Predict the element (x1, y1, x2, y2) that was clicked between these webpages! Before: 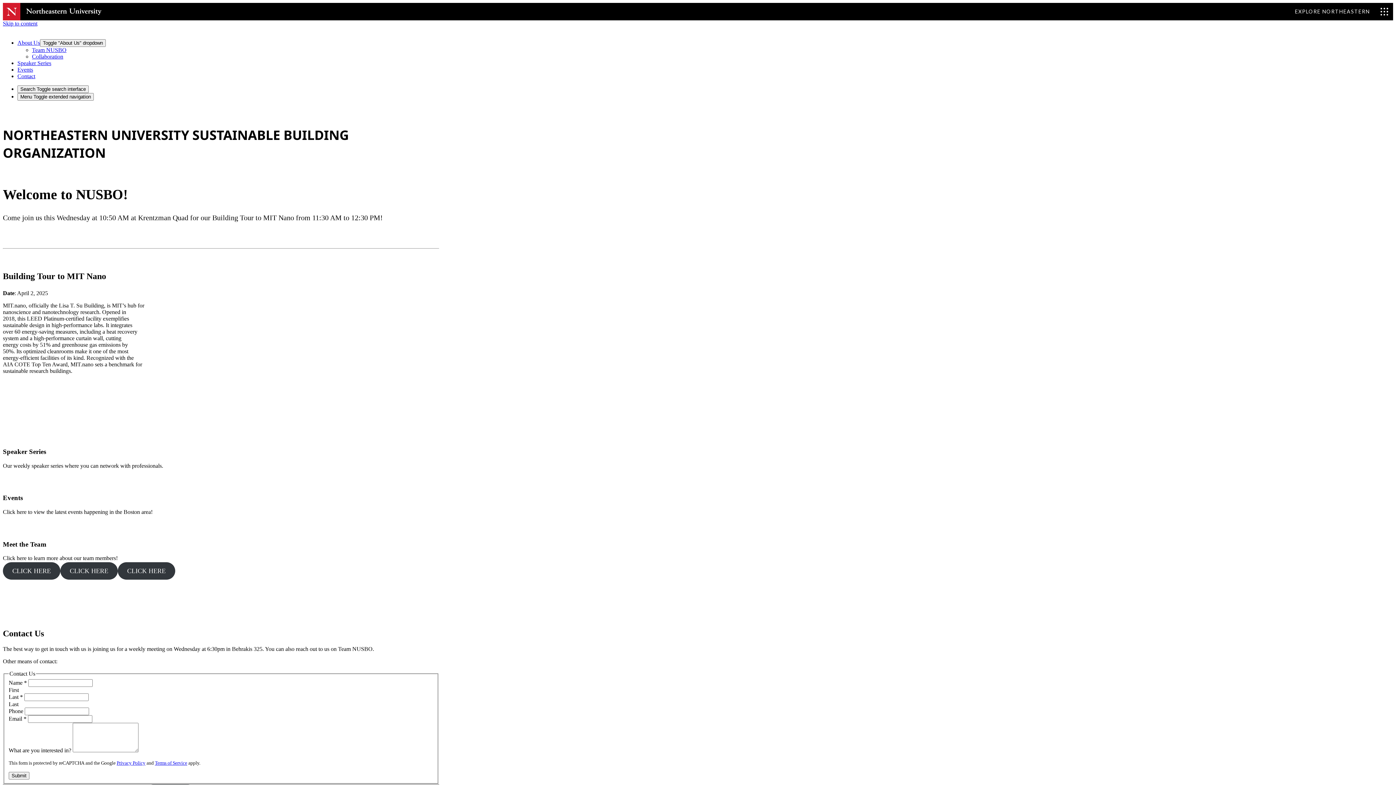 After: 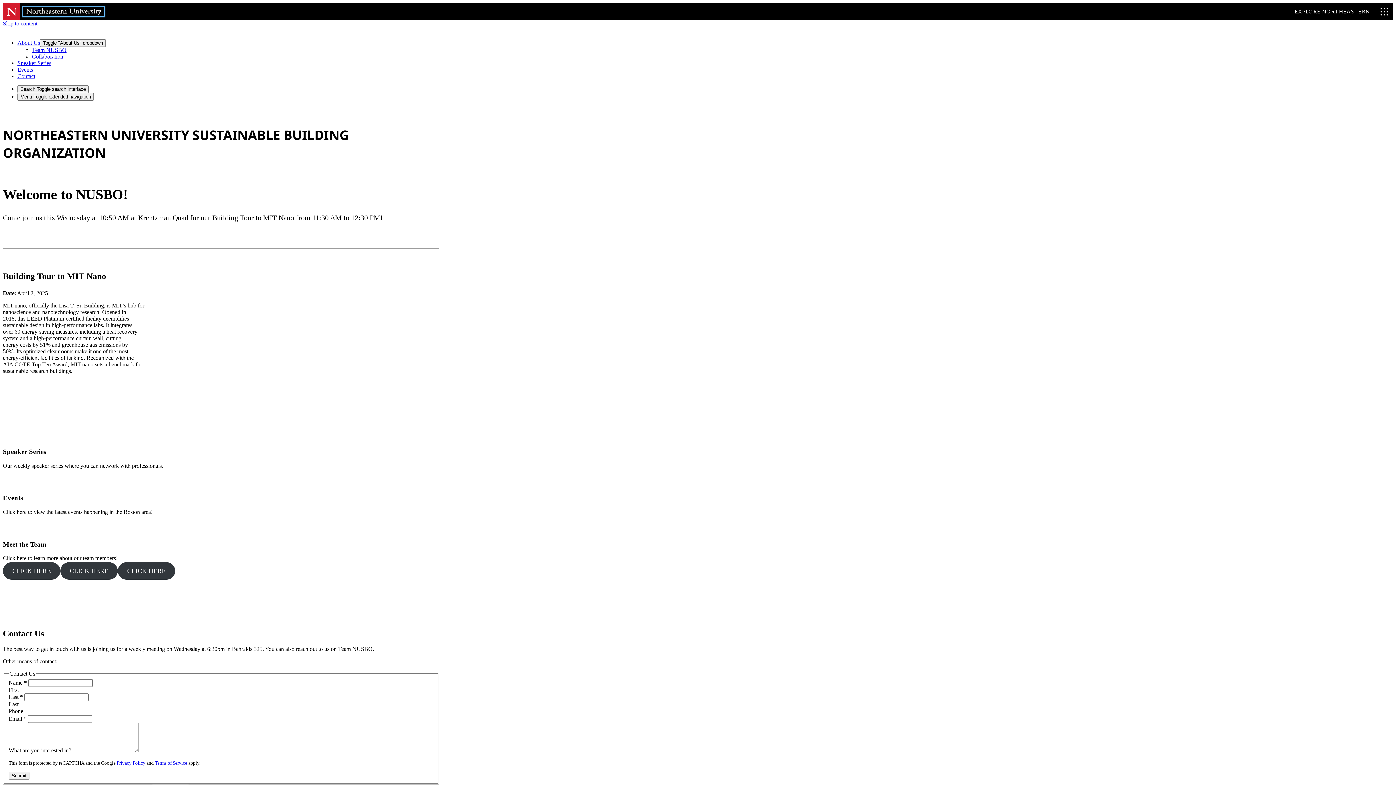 Action: bbox: (23, 6, 104, 16)